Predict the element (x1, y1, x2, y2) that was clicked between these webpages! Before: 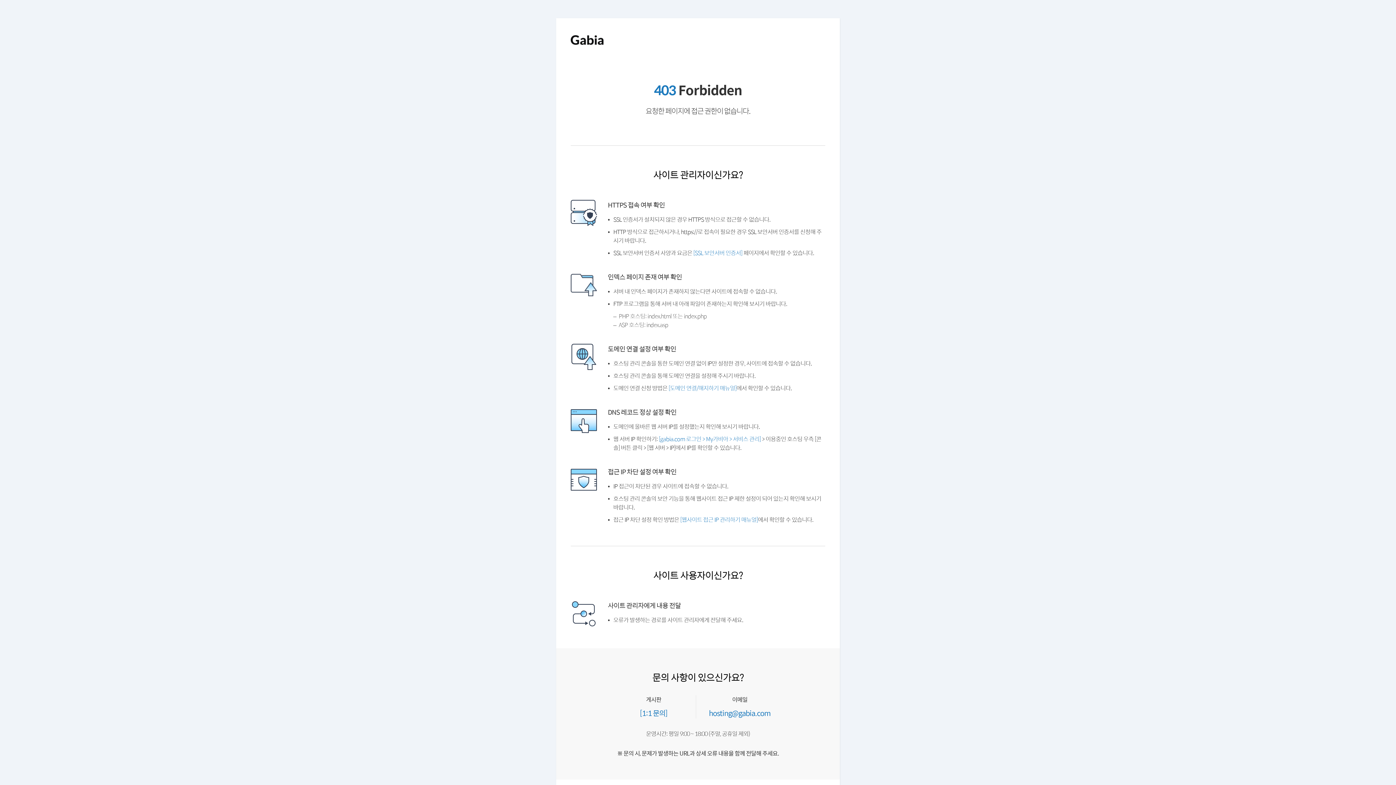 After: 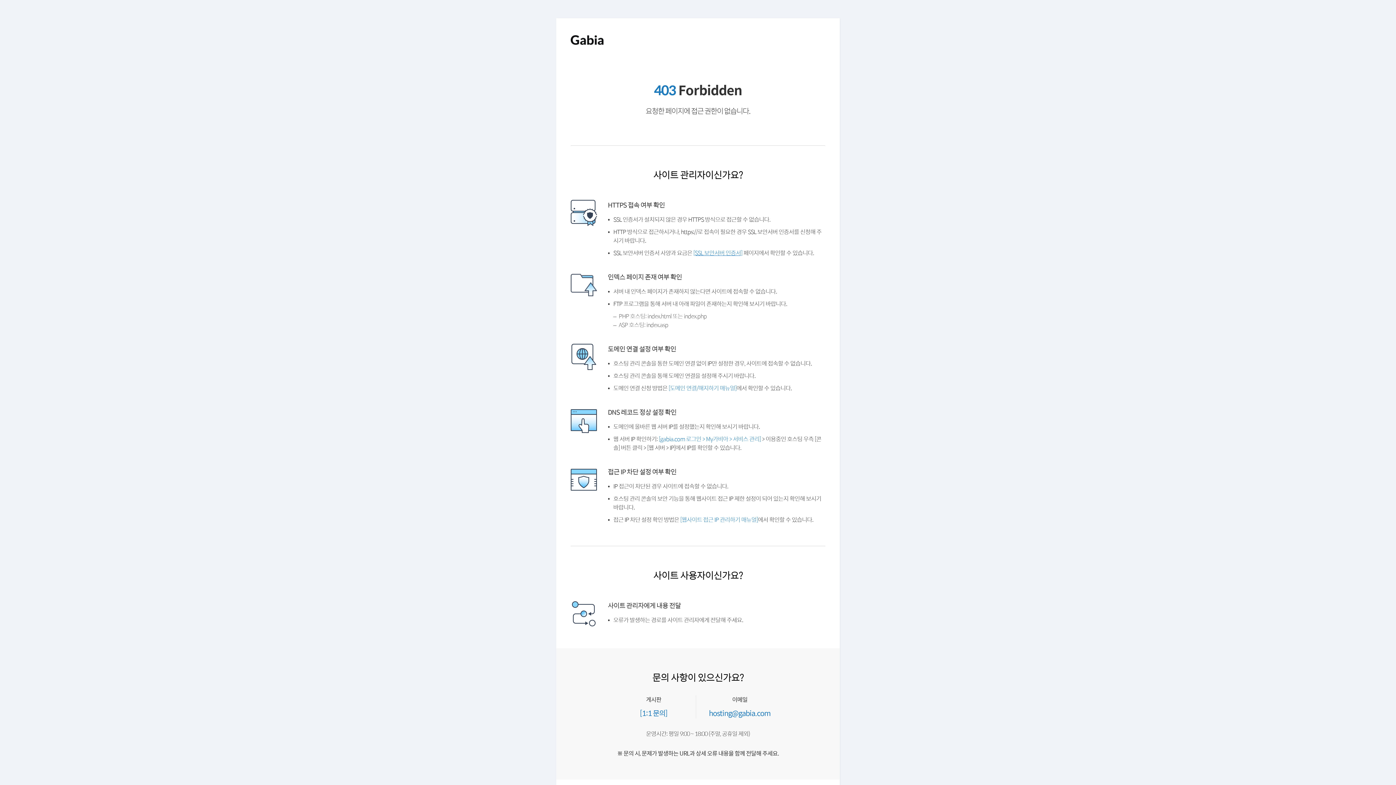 Action: label: [SSL 보안서버 인증서] bbox: (699, 250, 752, 256)